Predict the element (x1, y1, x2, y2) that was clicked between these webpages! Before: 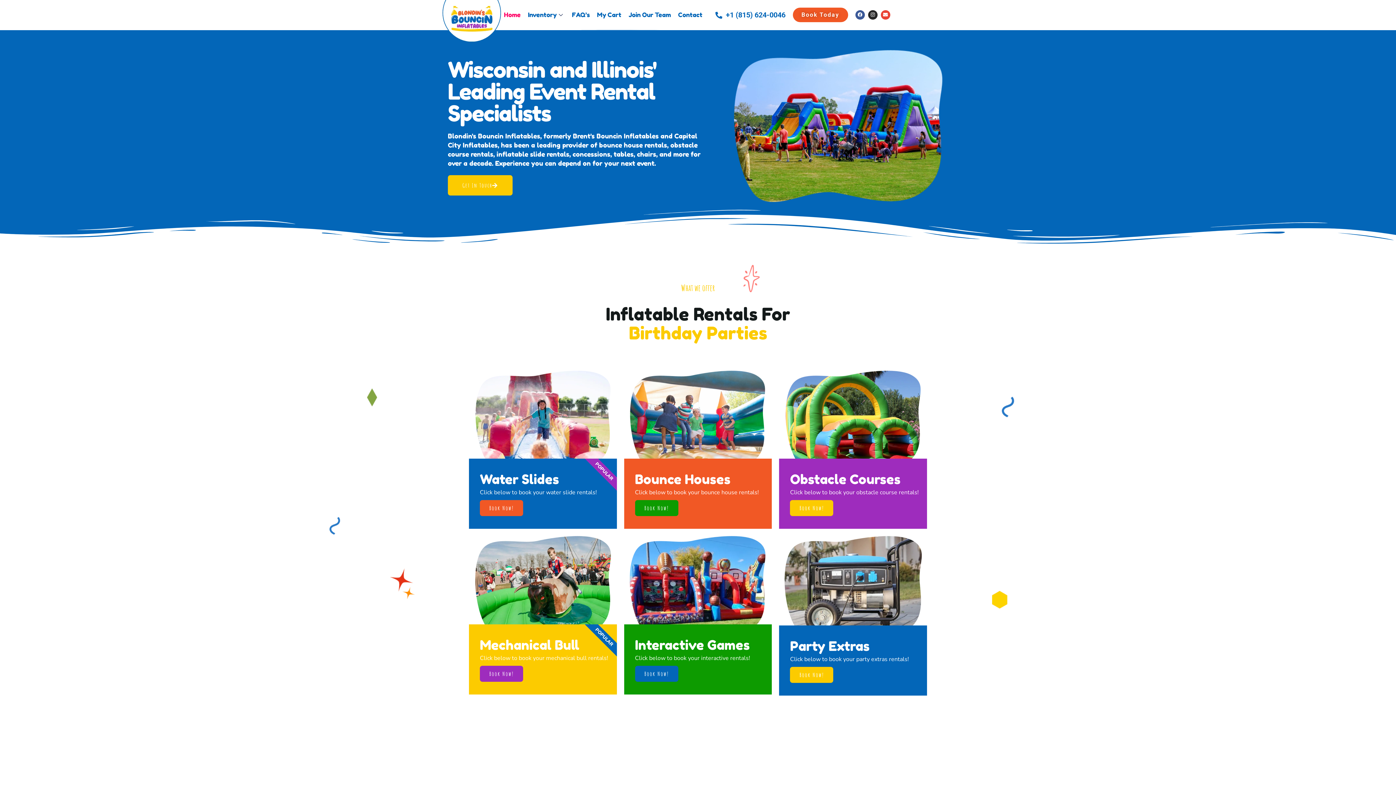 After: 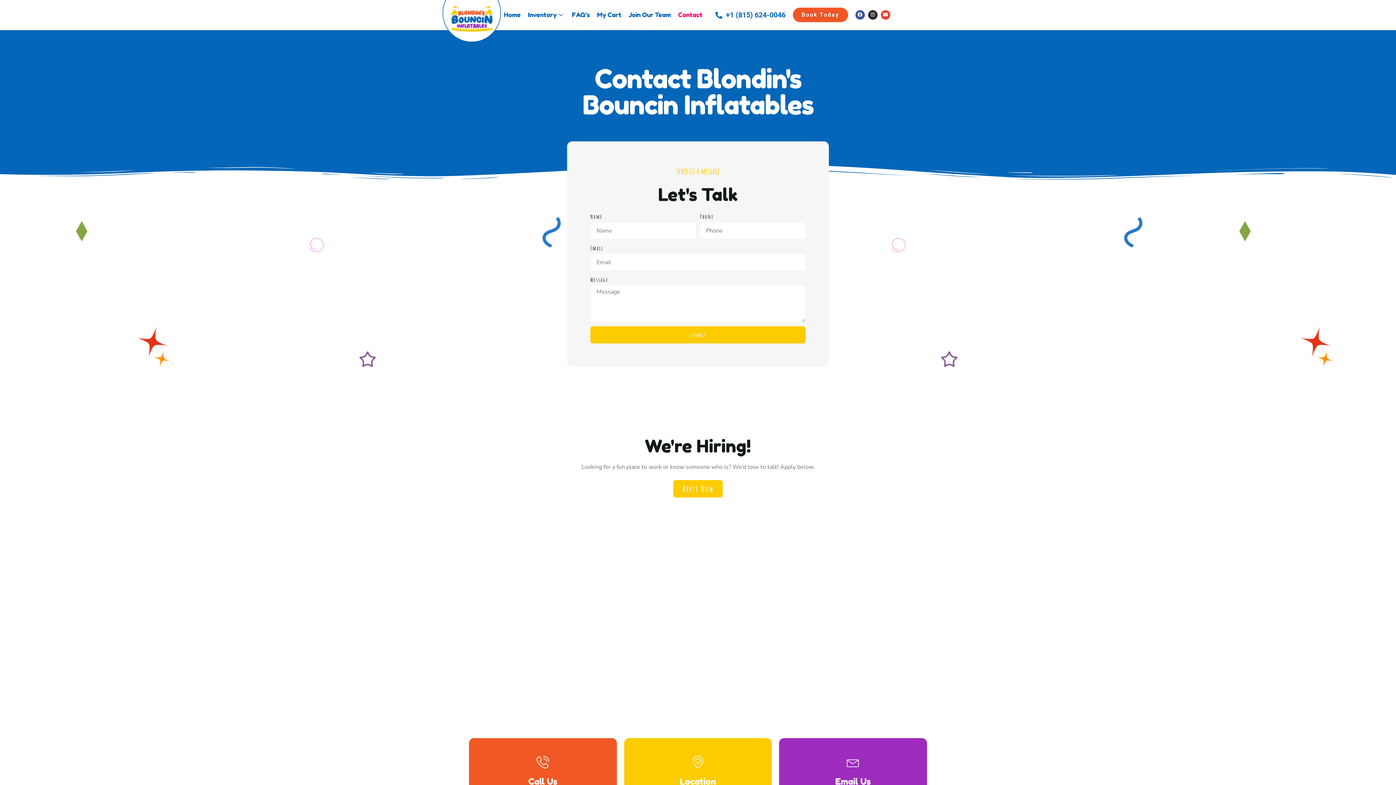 Action: label: Get In Touch bbox: (448, 175, 512, 195)